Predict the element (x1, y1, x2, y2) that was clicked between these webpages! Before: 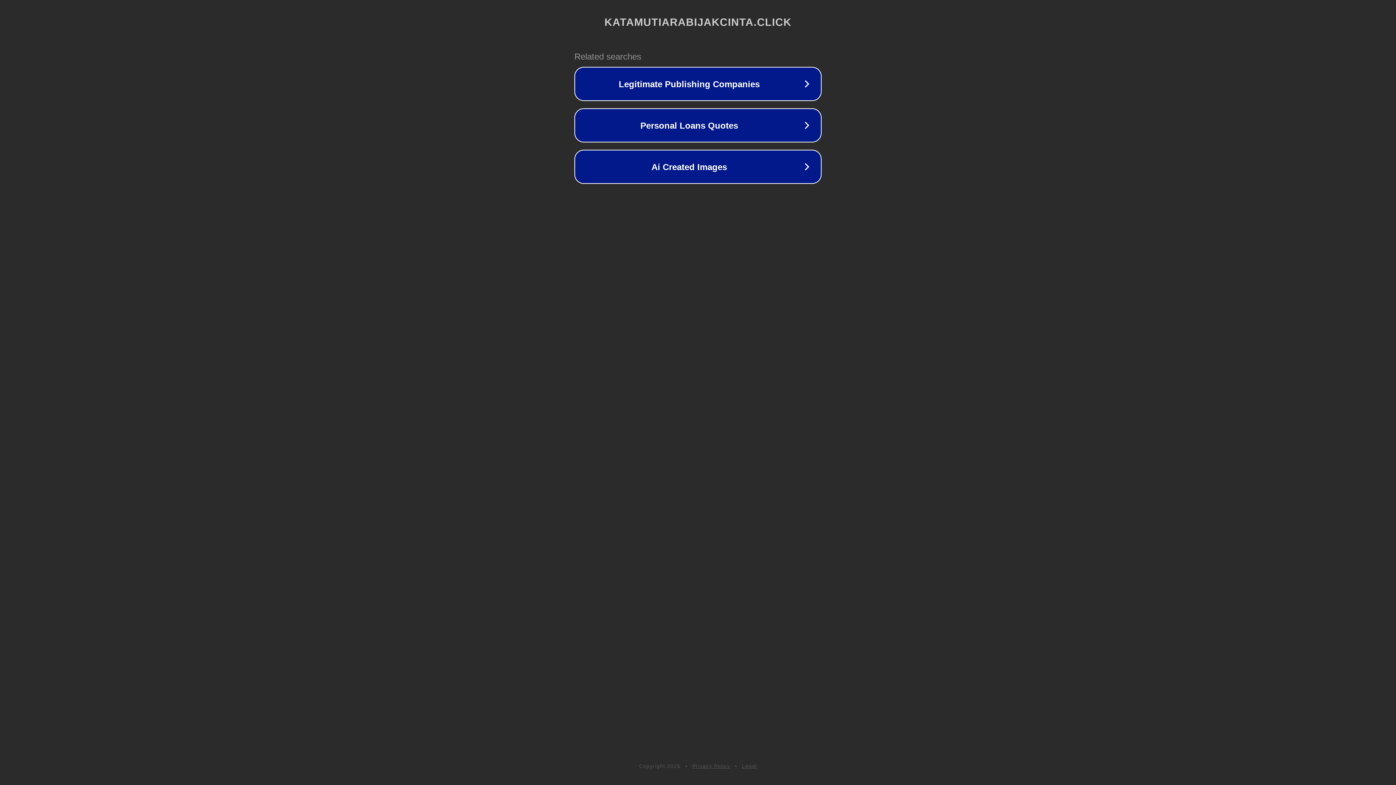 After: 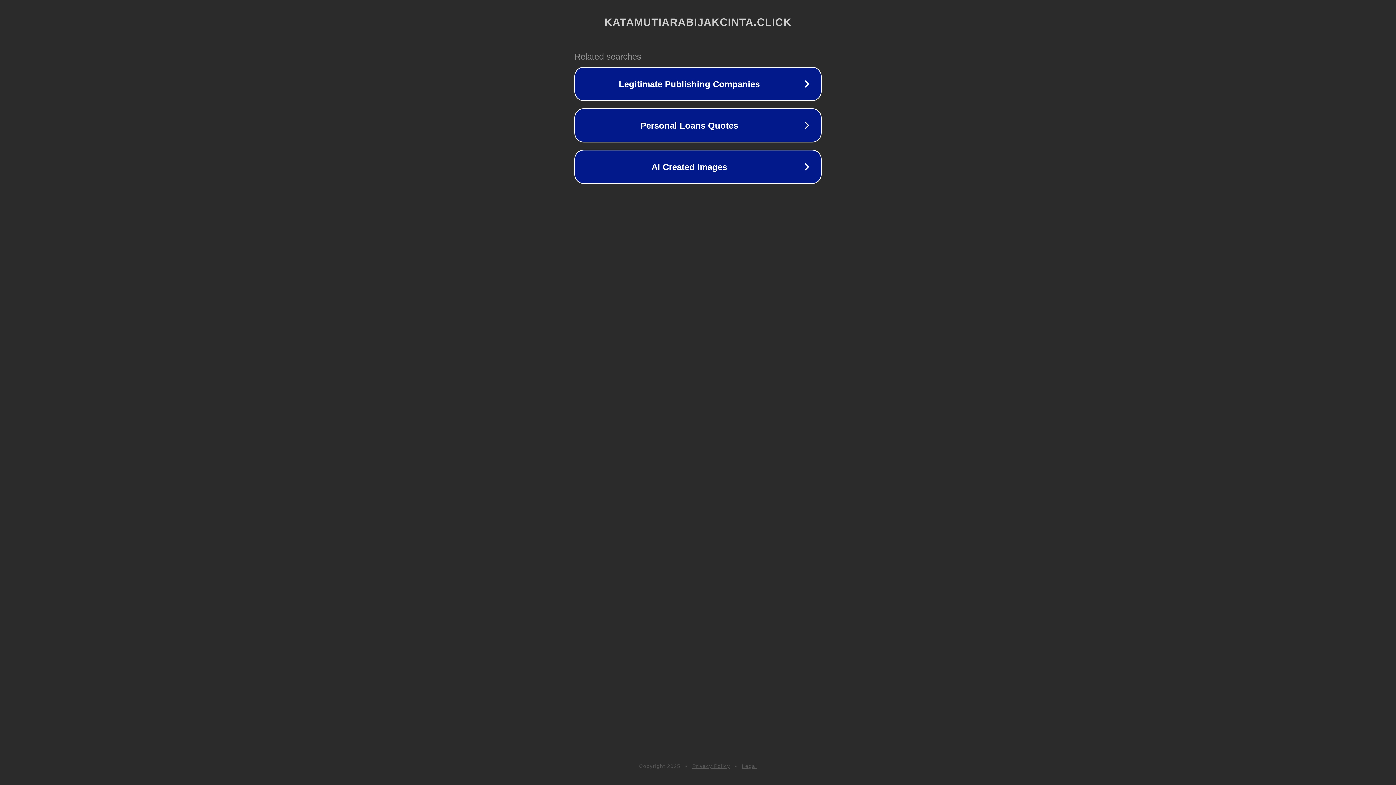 Action: label: Legal bbox: (742, 763, 757, 769)